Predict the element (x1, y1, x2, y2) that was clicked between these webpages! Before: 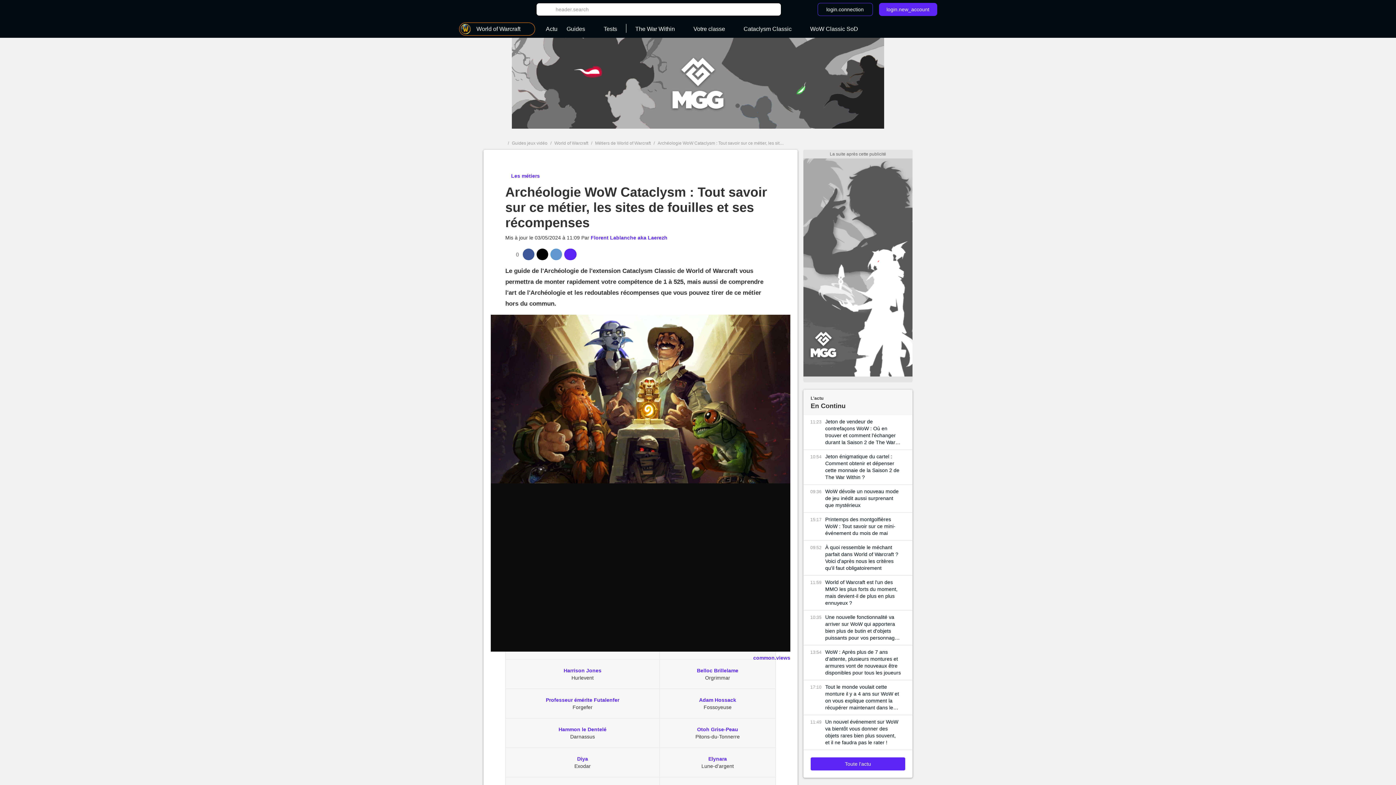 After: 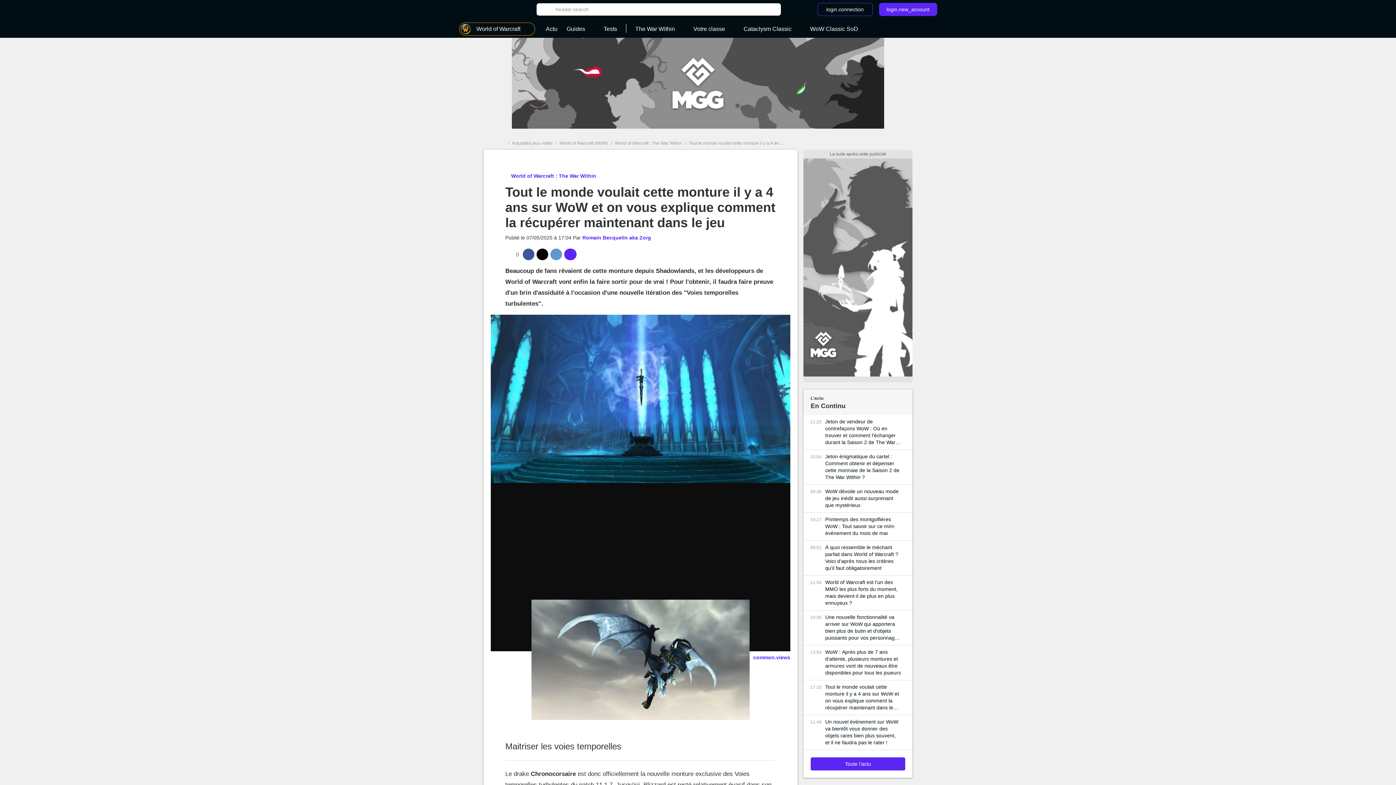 Action: bbox: (825, 684, 901, 711) label: Tout le monde voulait cette monture il y a 4 ans sur WoW et on vous explique comment la récupérer maintenant dans le jeu